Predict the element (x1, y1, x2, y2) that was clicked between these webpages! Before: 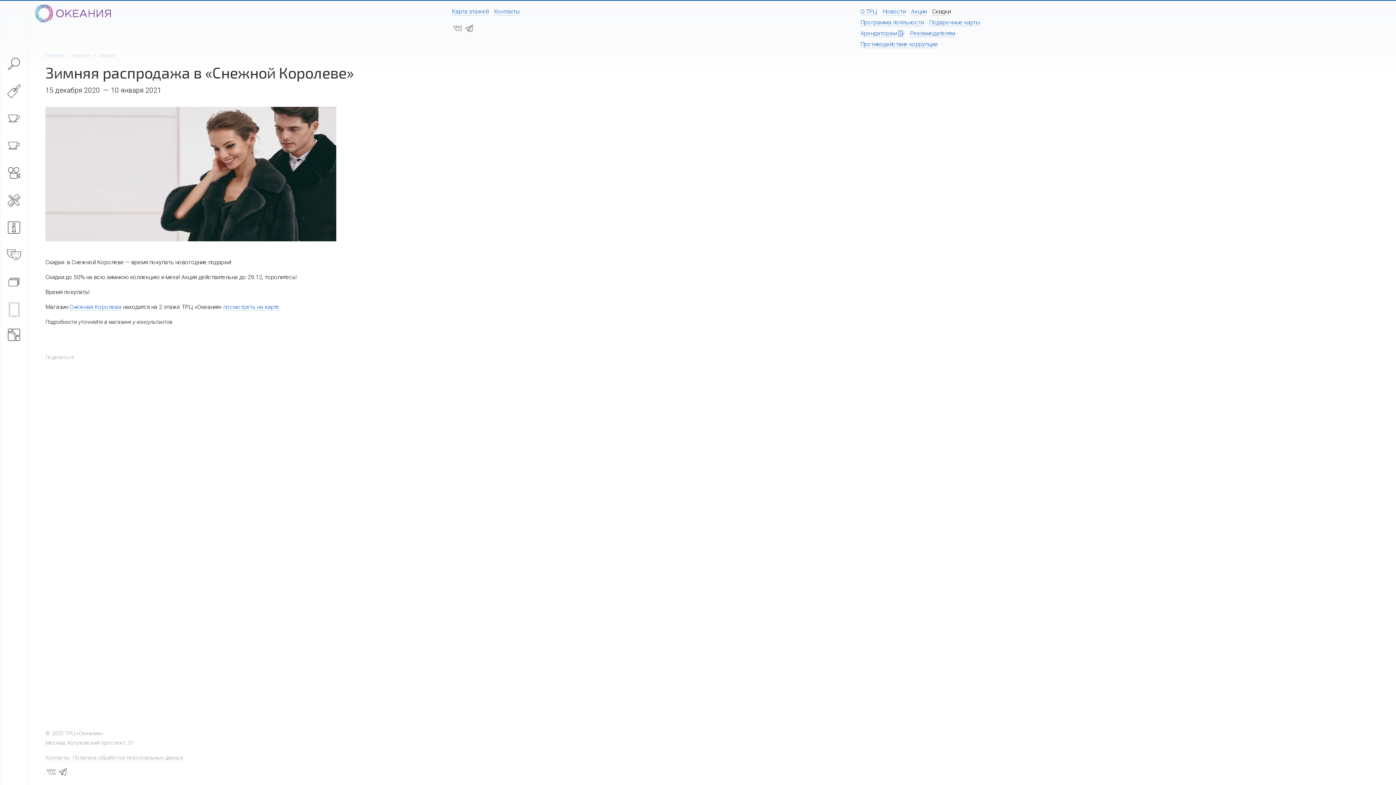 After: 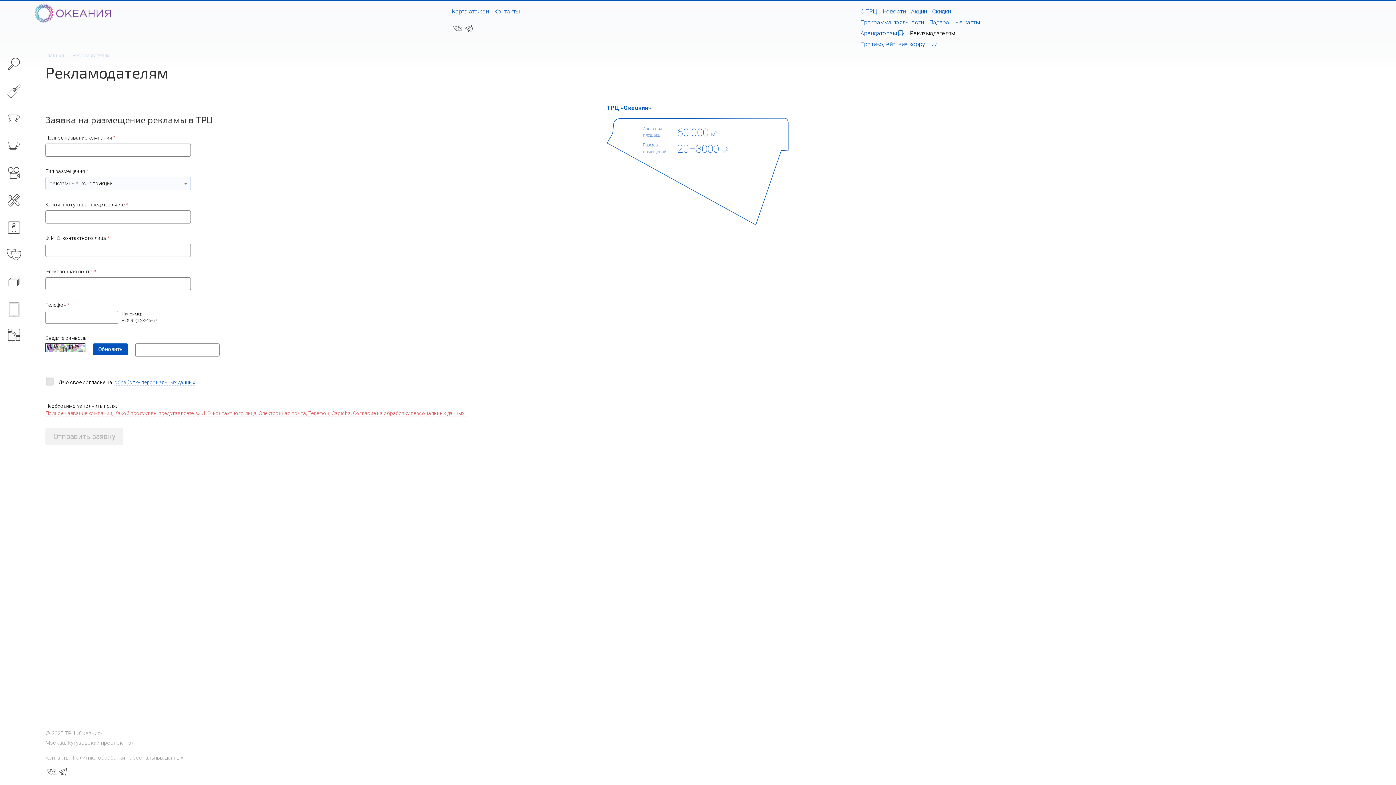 Action: bbox: (910, 29, 955, 37) label: Рекламодателям